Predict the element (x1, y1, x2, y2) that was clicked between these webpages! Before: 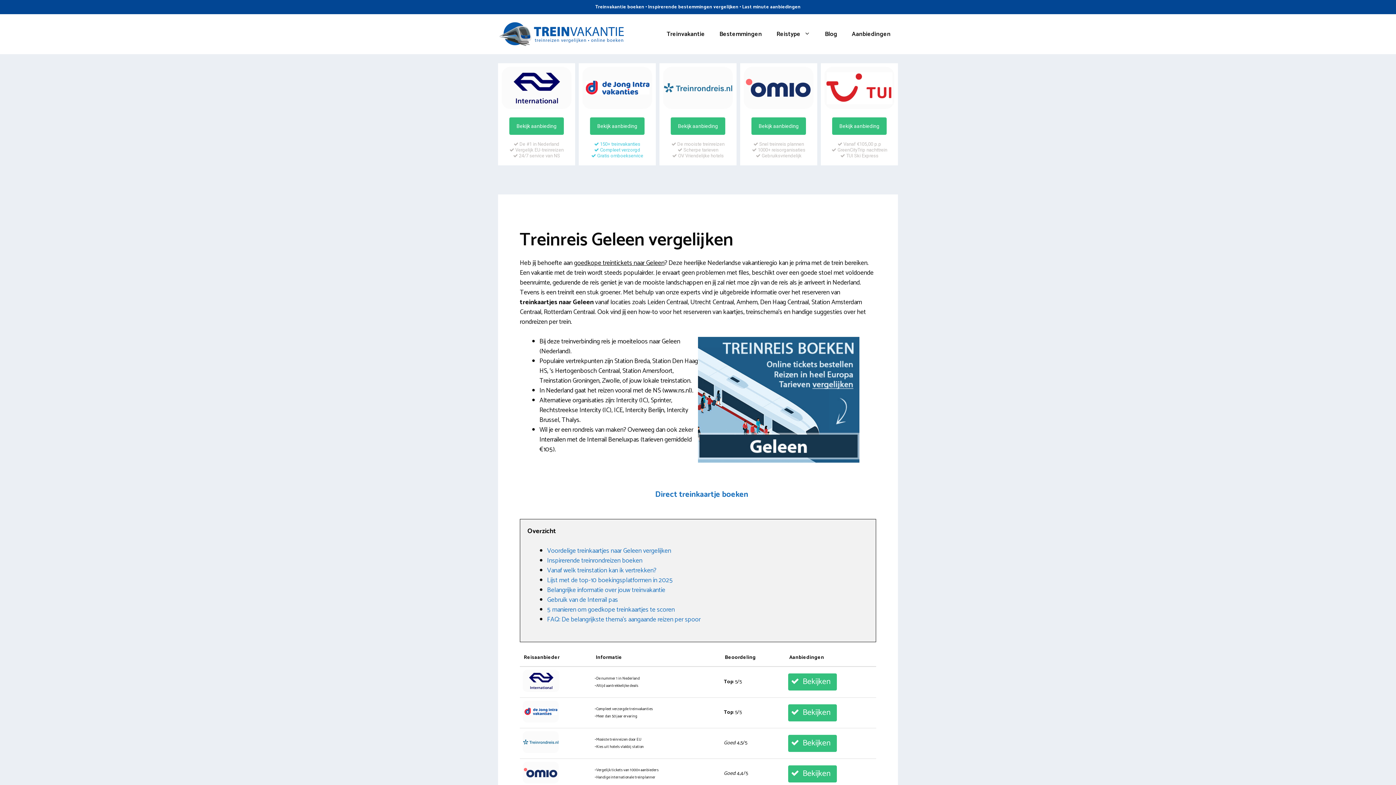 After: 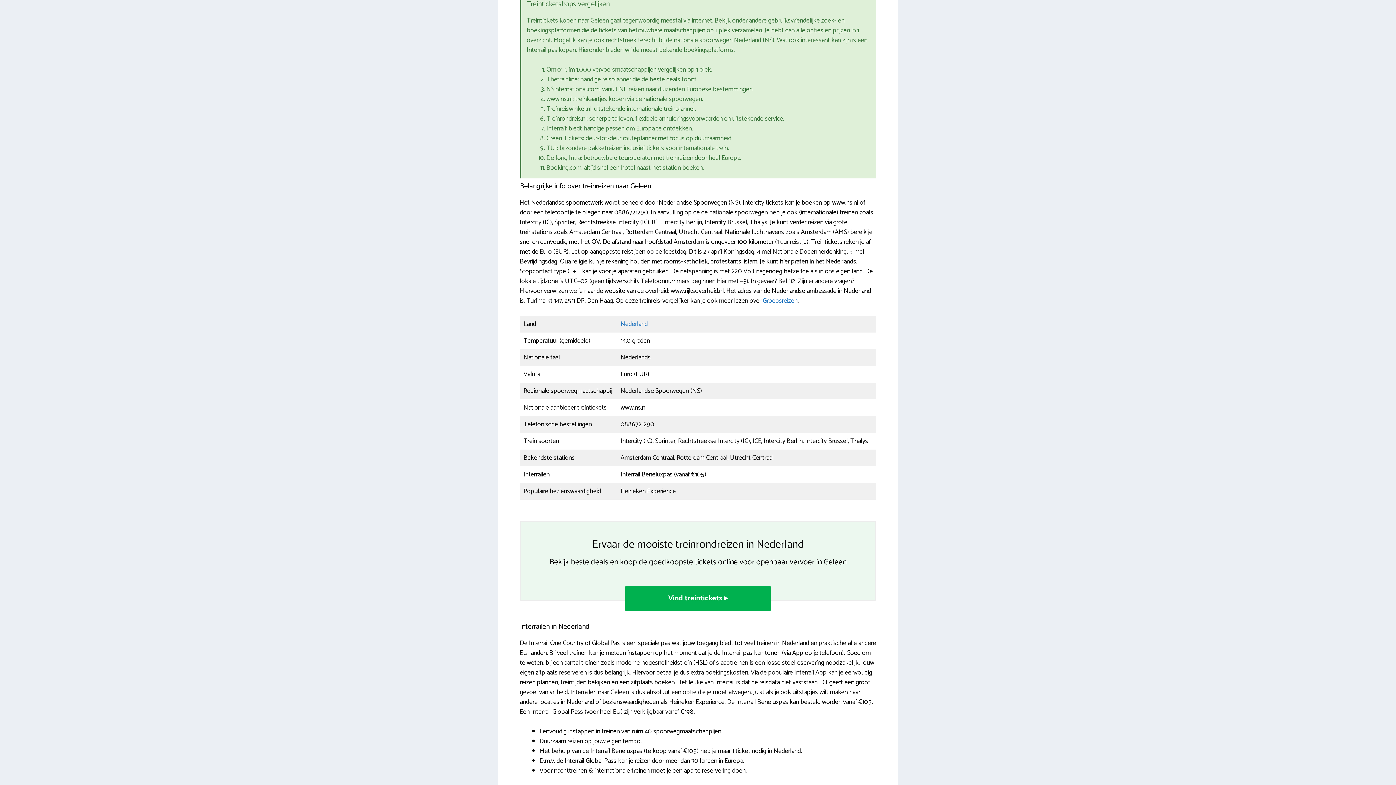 Action: bbox: (547, 575, 673, 586) label: Lijst met de top-10 boekingsplatformen in 2025